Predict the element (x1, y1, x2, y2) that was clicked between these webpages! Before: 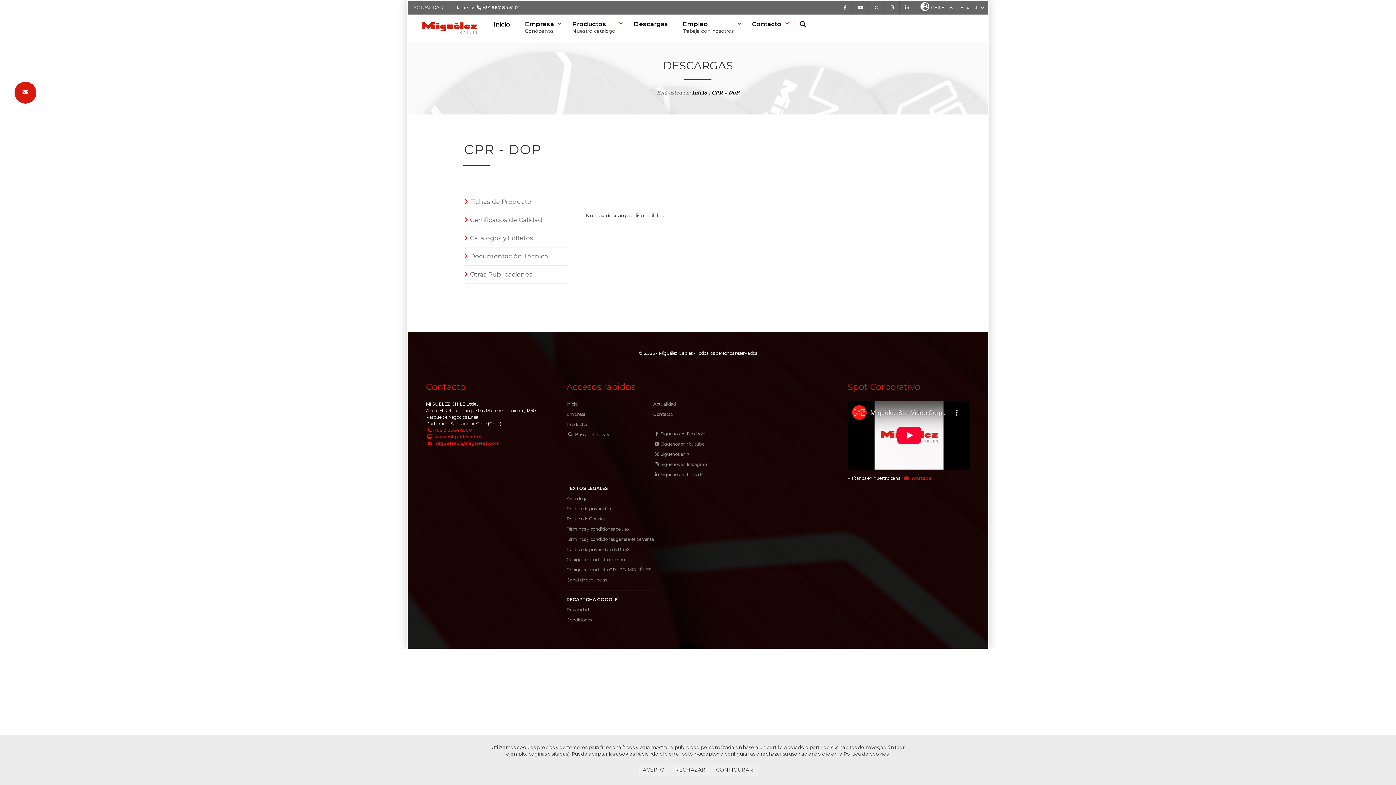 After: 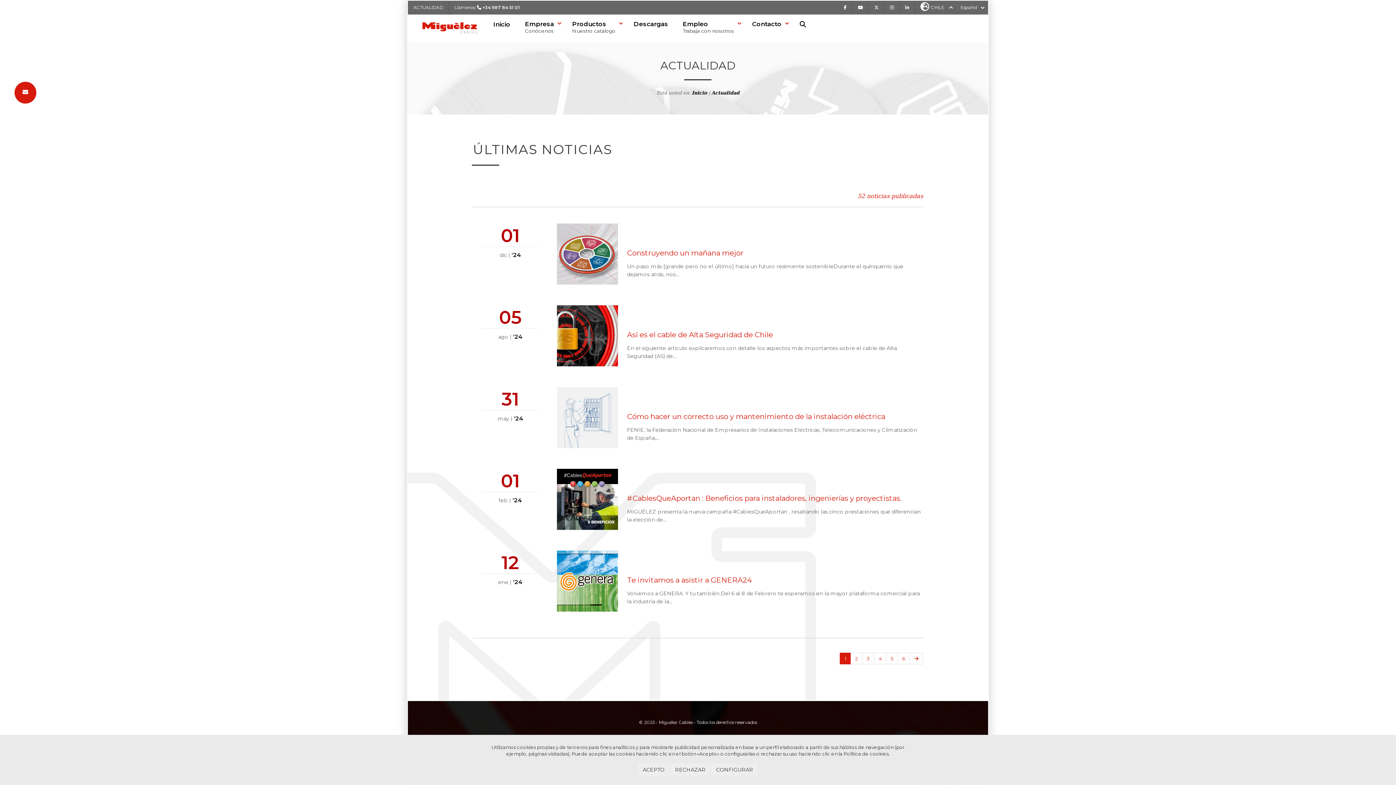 Action: bbox: (408, 0, 448, 14) label: ACTUALIDAD